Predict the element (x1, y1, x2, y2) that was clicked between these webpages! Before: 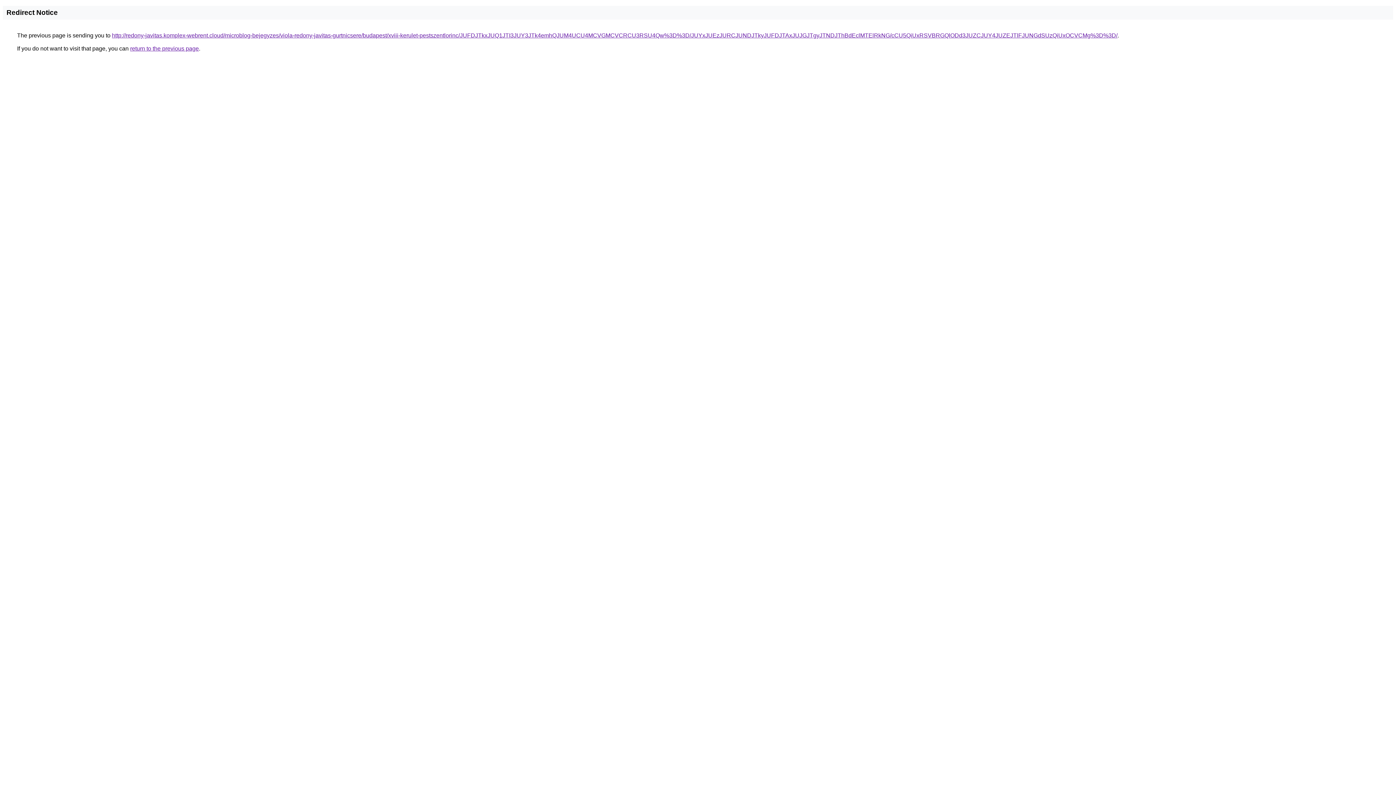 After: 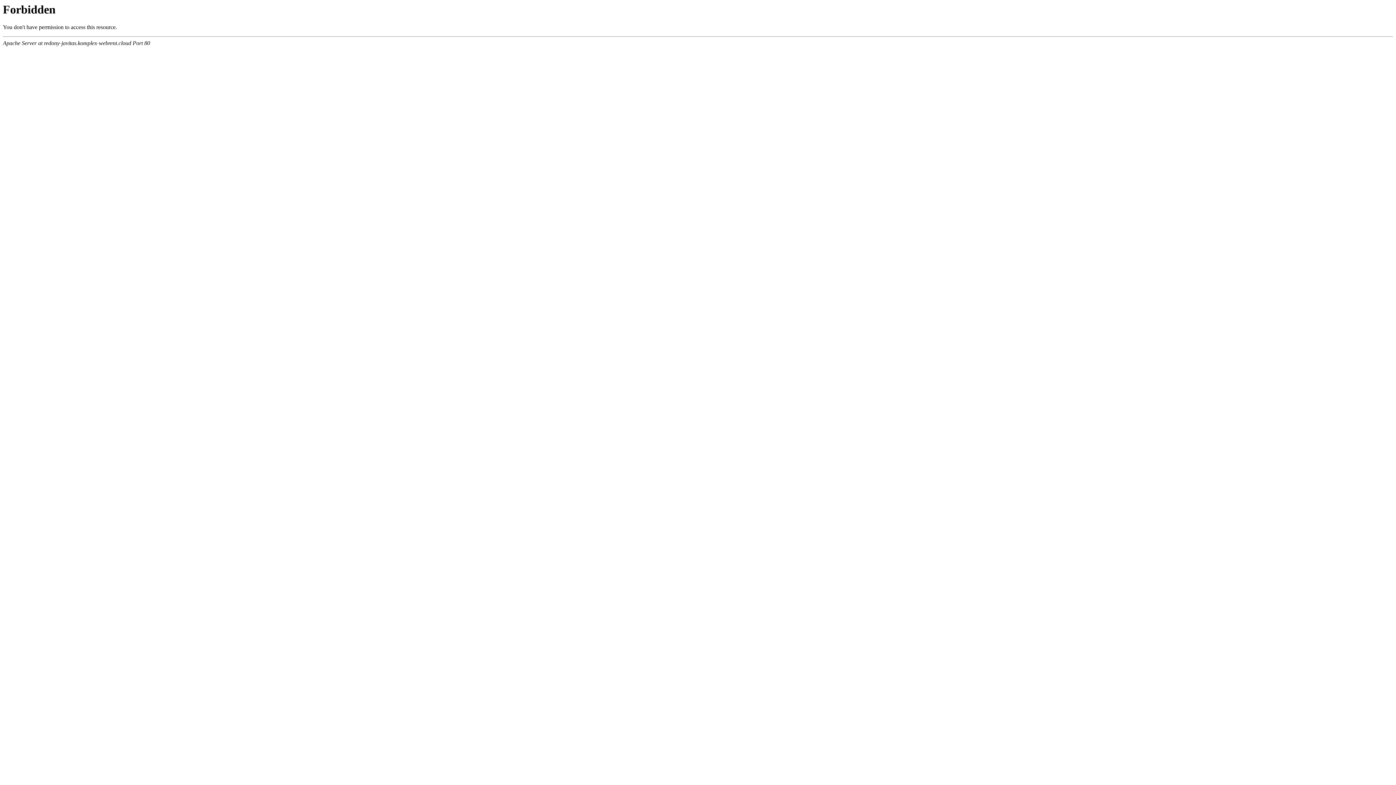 Action: label: http://redony-javitas.komplex-webrent.cloud/microblog-bejegyzes/viola-redony-javitas-gurtnicsere/budapest/xviii-kerulet-pestszentlorinc/JUFDJTkxJUQ1JTI3JUY3JTk4emhQJUM4UCU4MCVGMCVCRCU3RSU4Qw%3D%3D/JUYxJUEzJURCJUNDJTkyJUFDJTAxJUJGJTgyJTNDJThBdEclMTElRkNG/cCU5QiUxRSVBRGQlODd3JUZCJUY4JUZEJTlFJUNGdSUzQiUxOCVCMg%3D%3D/ bbox: (112, 32, 1117, 38)